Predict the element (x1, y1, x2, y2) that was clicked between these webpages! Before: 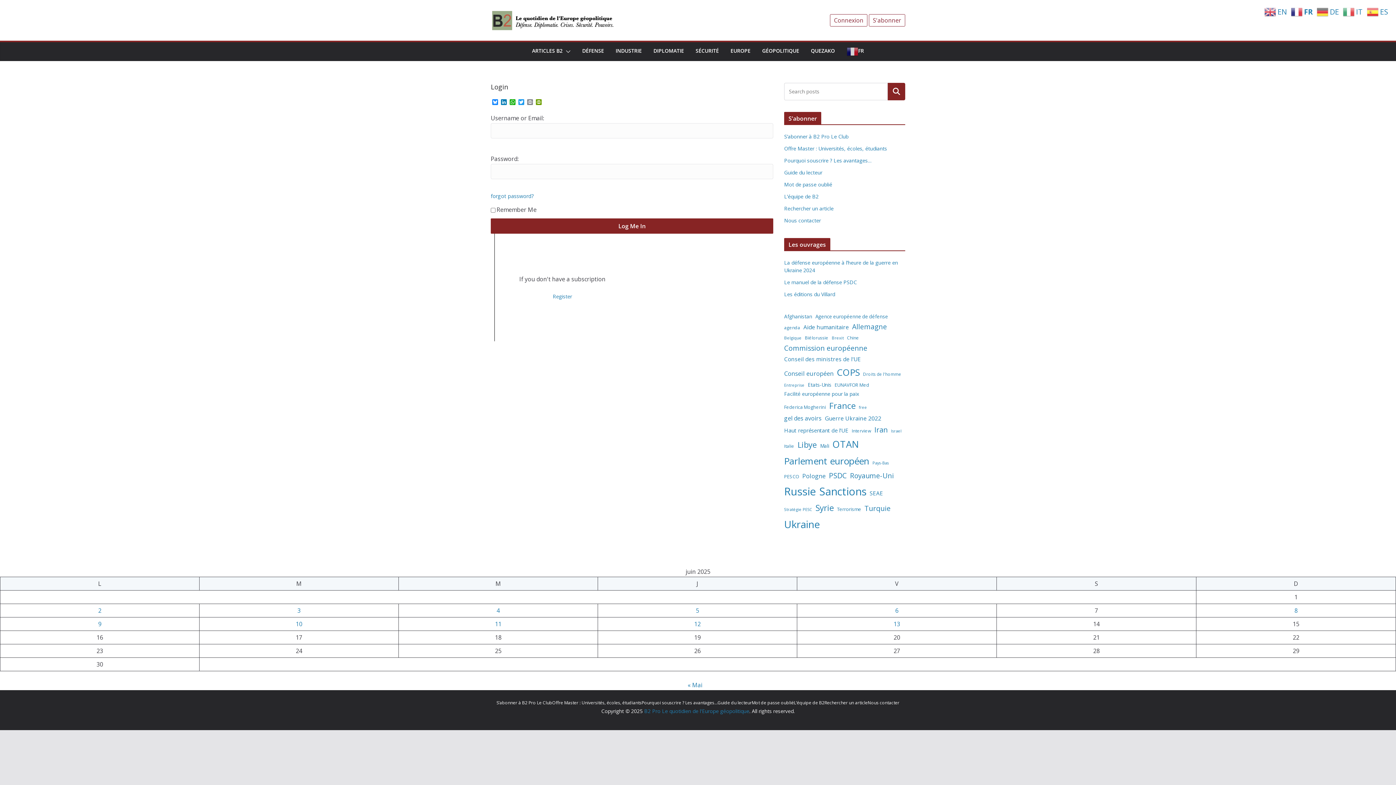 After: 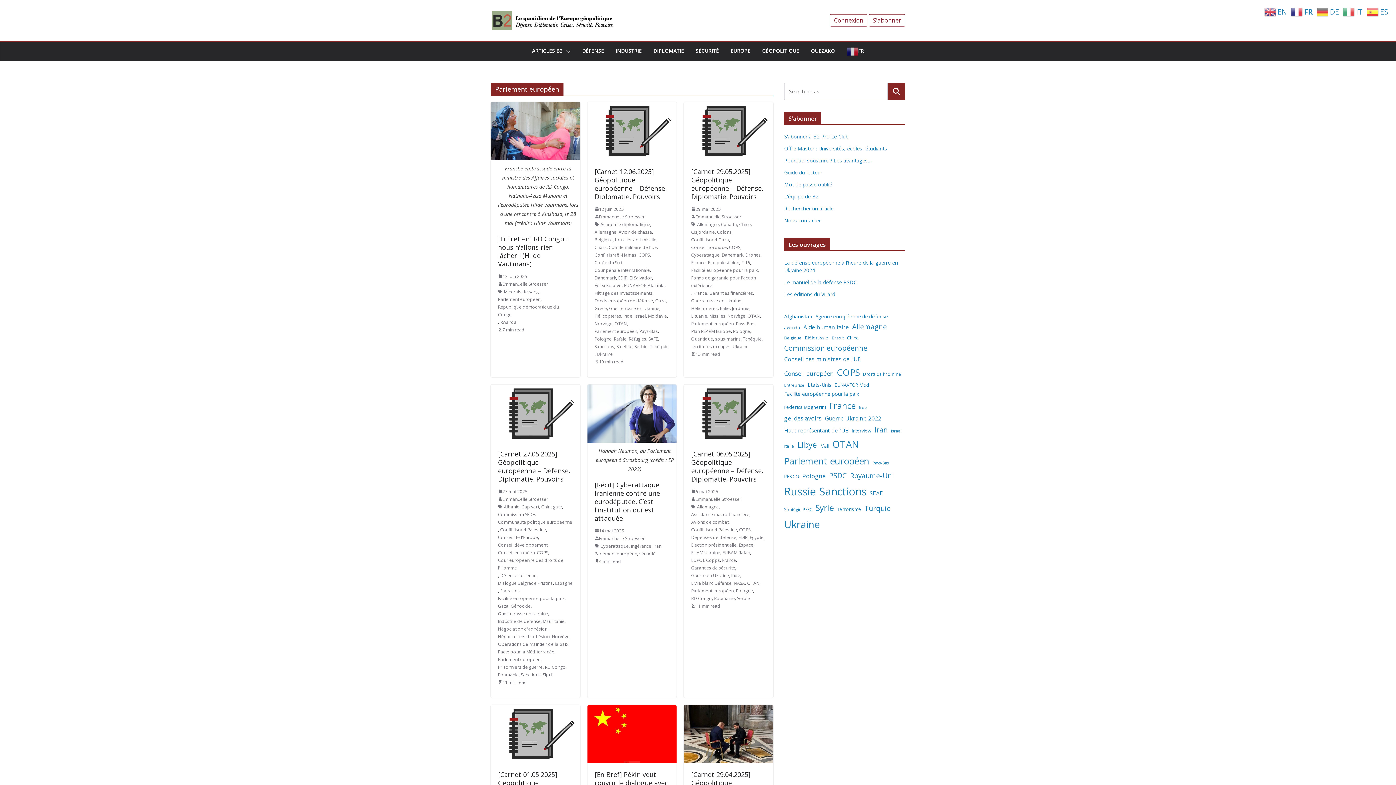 Action: bbox: (784, 452, 869, 469) label: Parlement européen (812 éléments)